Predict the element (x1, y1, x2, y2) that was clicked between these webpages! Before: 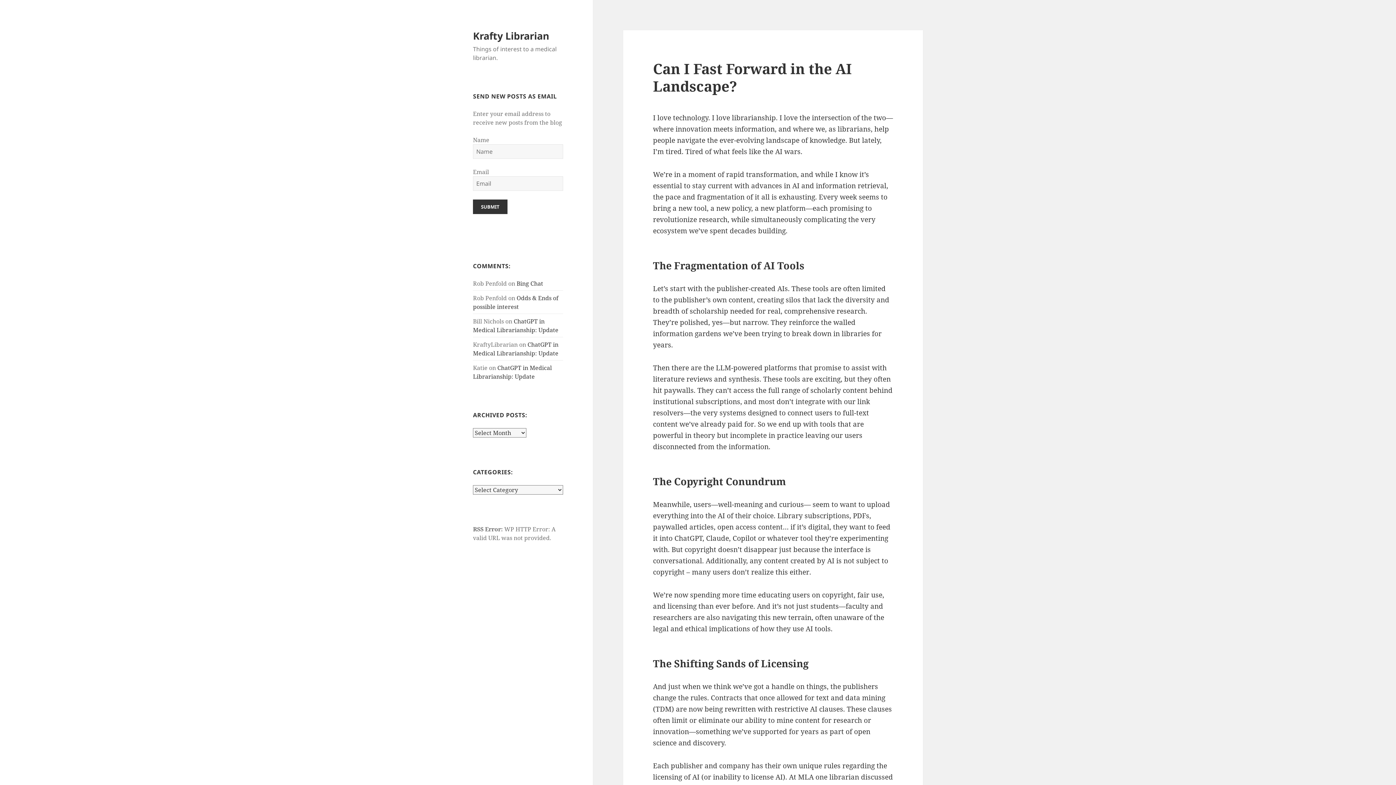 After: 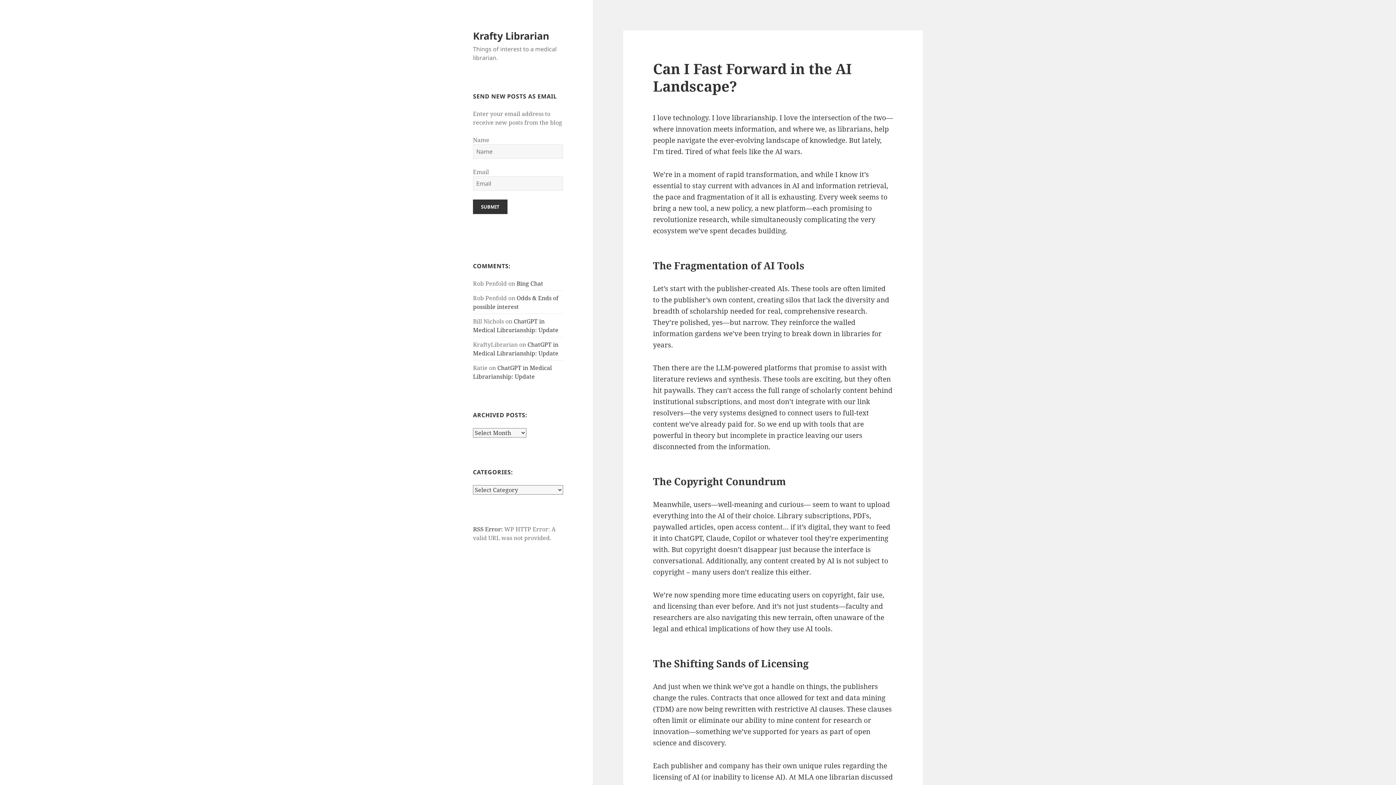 Action: label: Krafty Librarian bbox: (473, 28, 549, 42)